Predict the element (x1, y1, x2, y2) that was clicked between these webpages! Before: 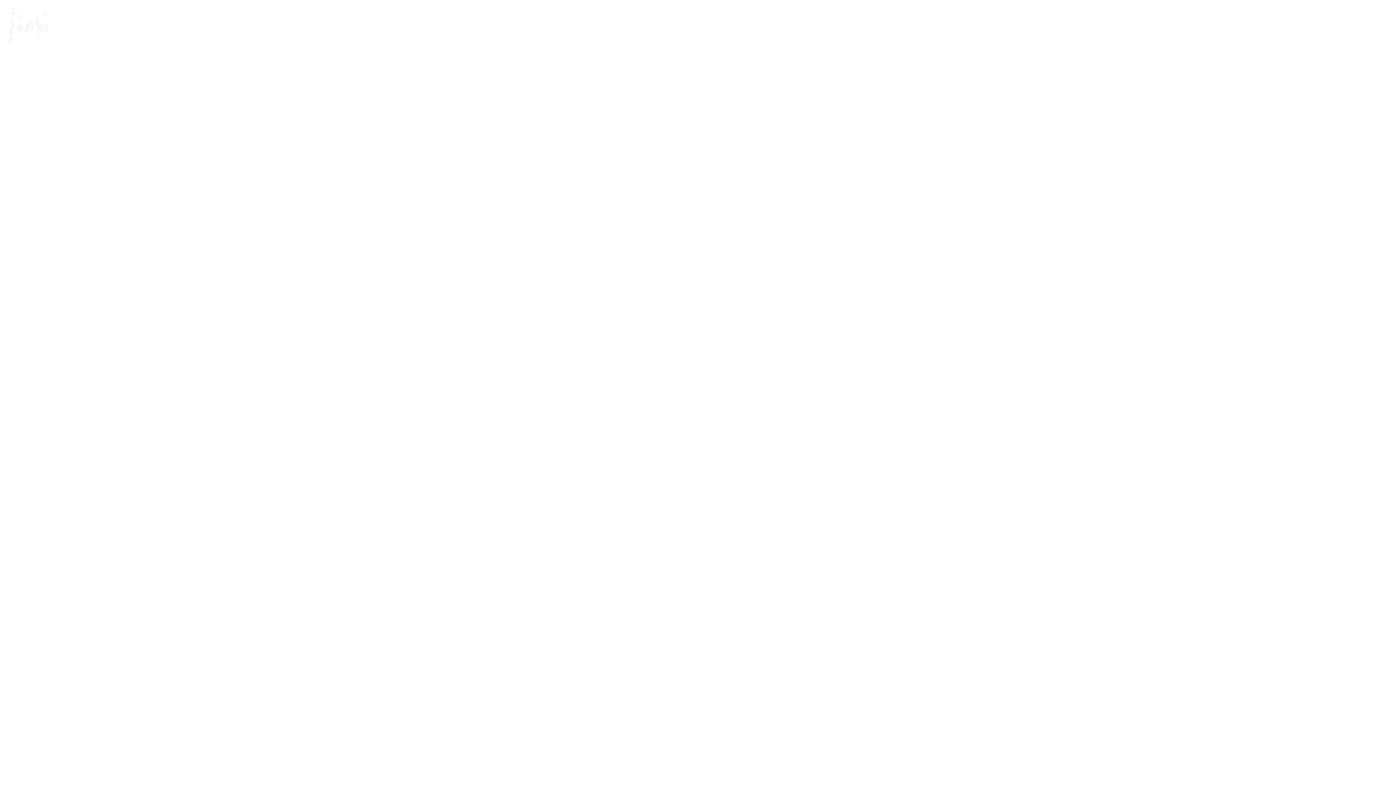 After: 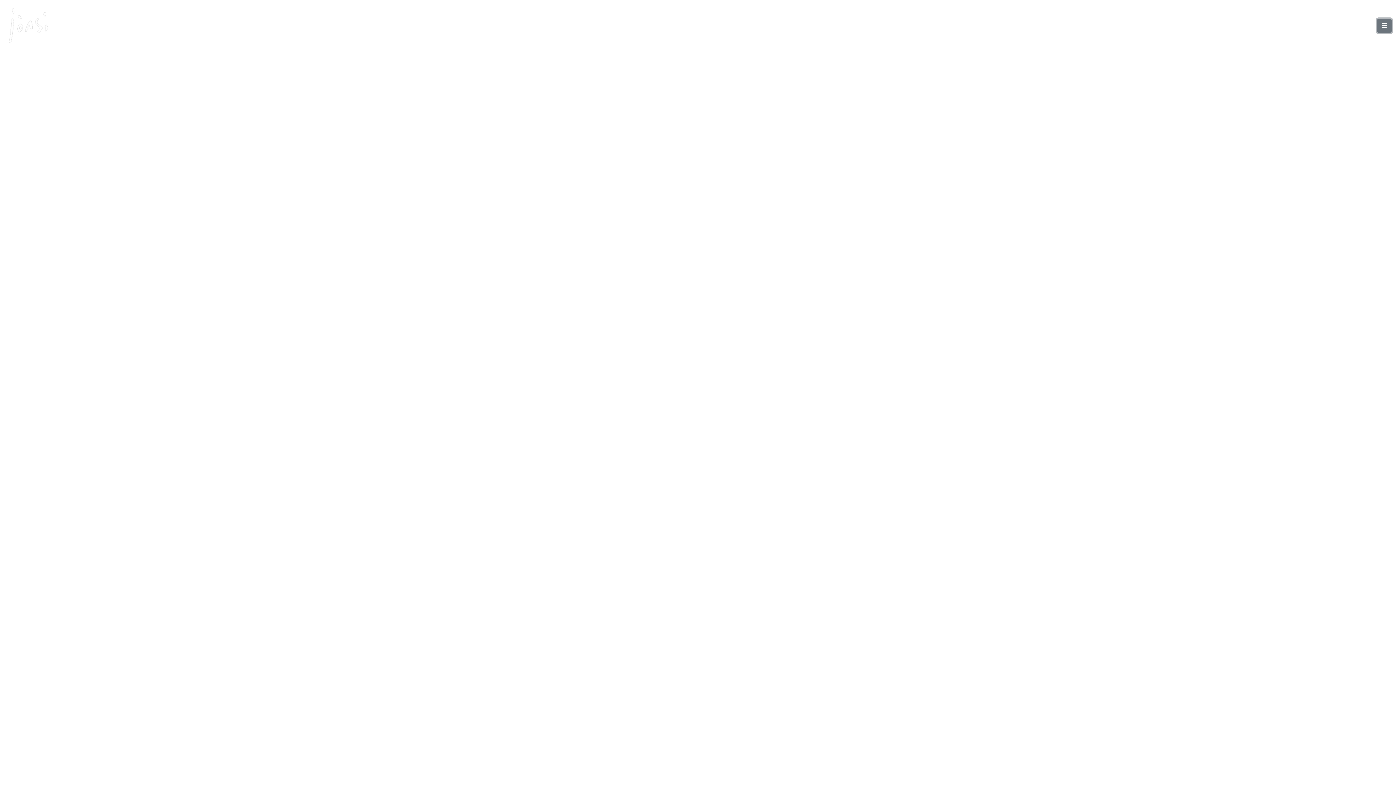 Action: bbox: (1377, 18, 1392, 32)